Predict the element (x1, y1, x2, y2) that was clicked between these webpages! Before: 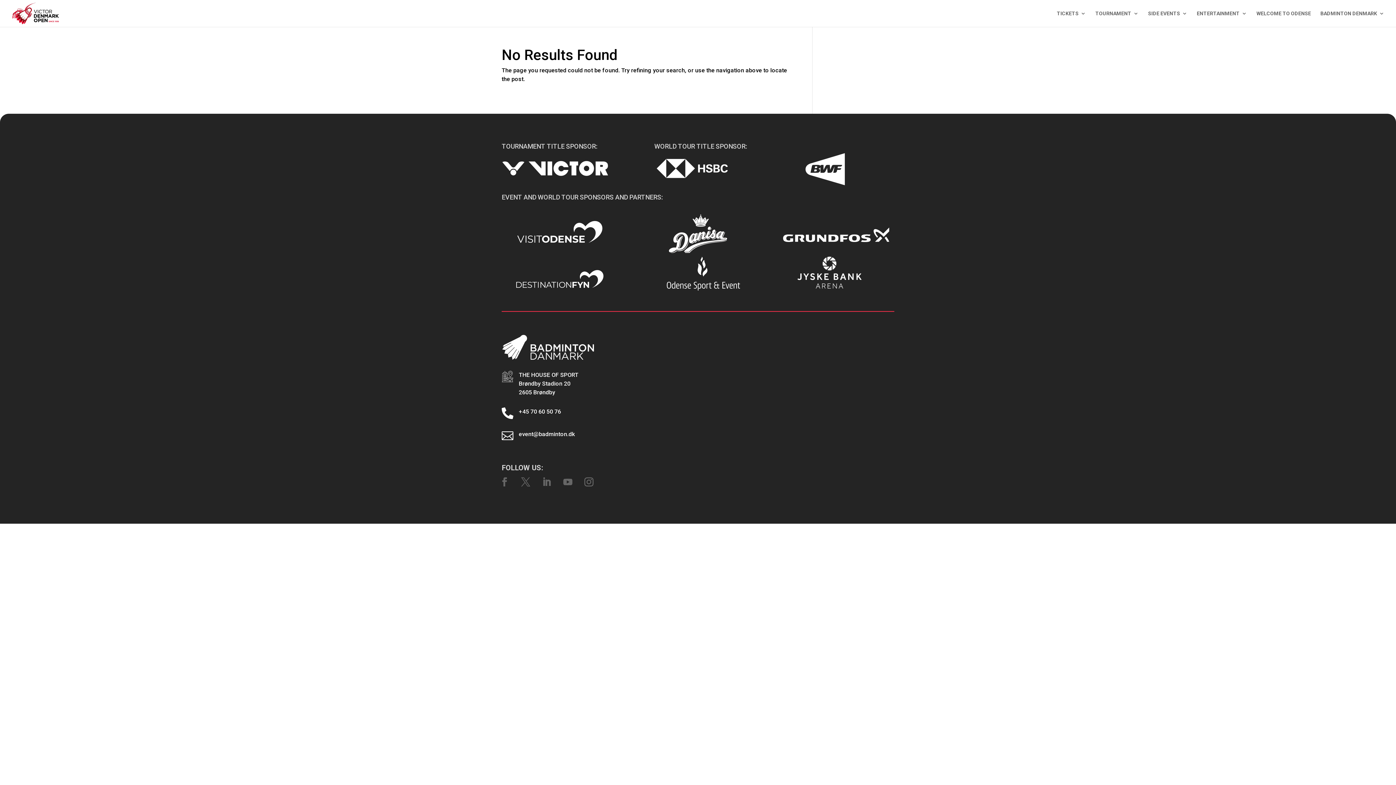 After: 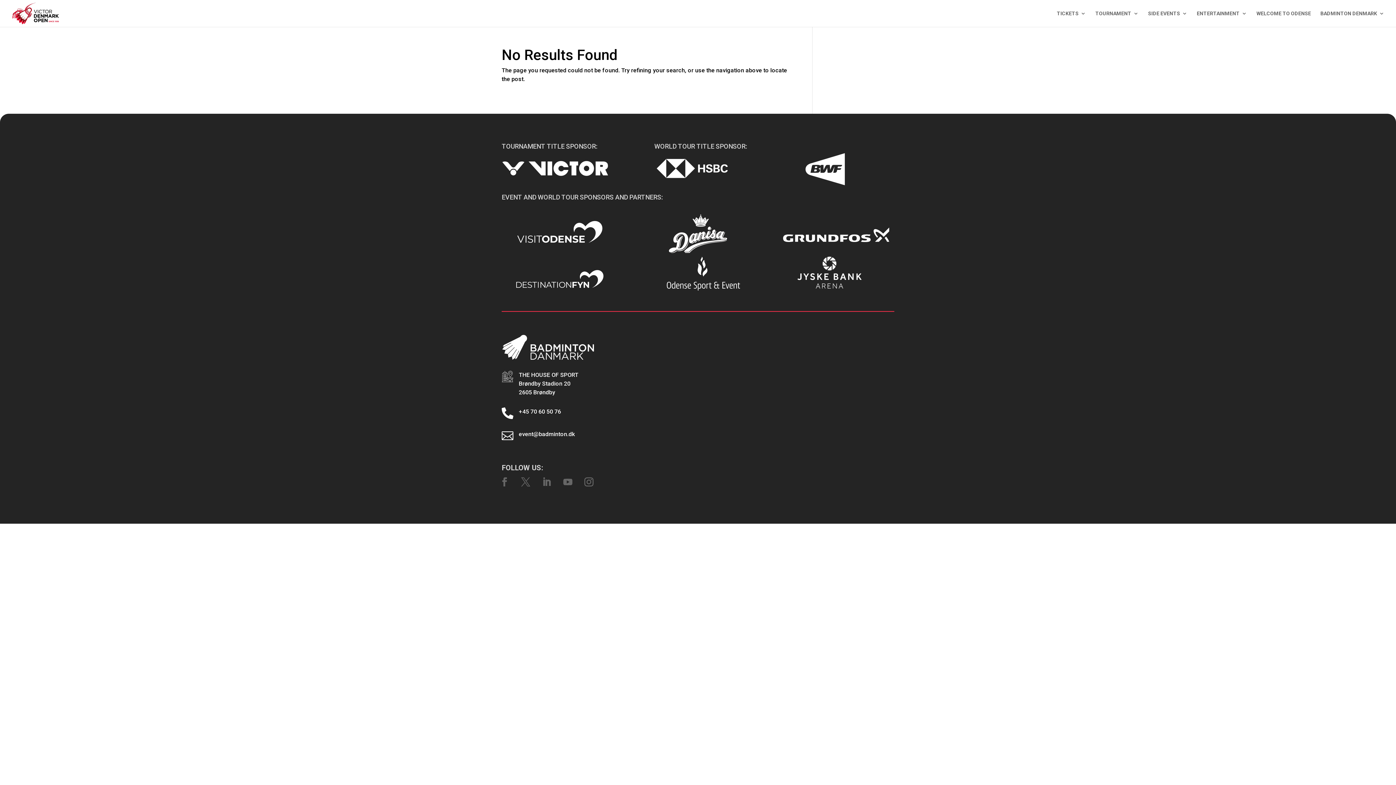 Action: bbox: (518, 430, 574, 437) label: event@badminton.dk